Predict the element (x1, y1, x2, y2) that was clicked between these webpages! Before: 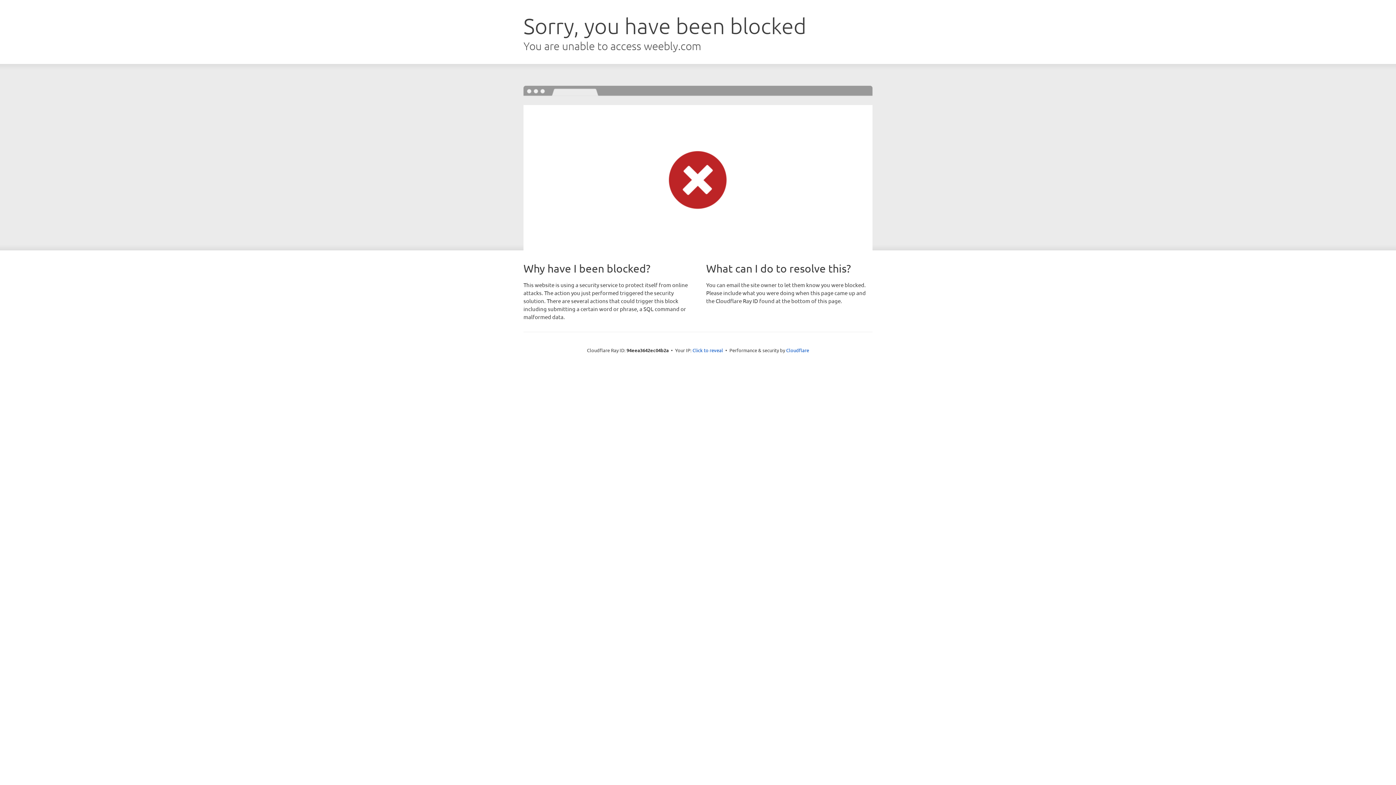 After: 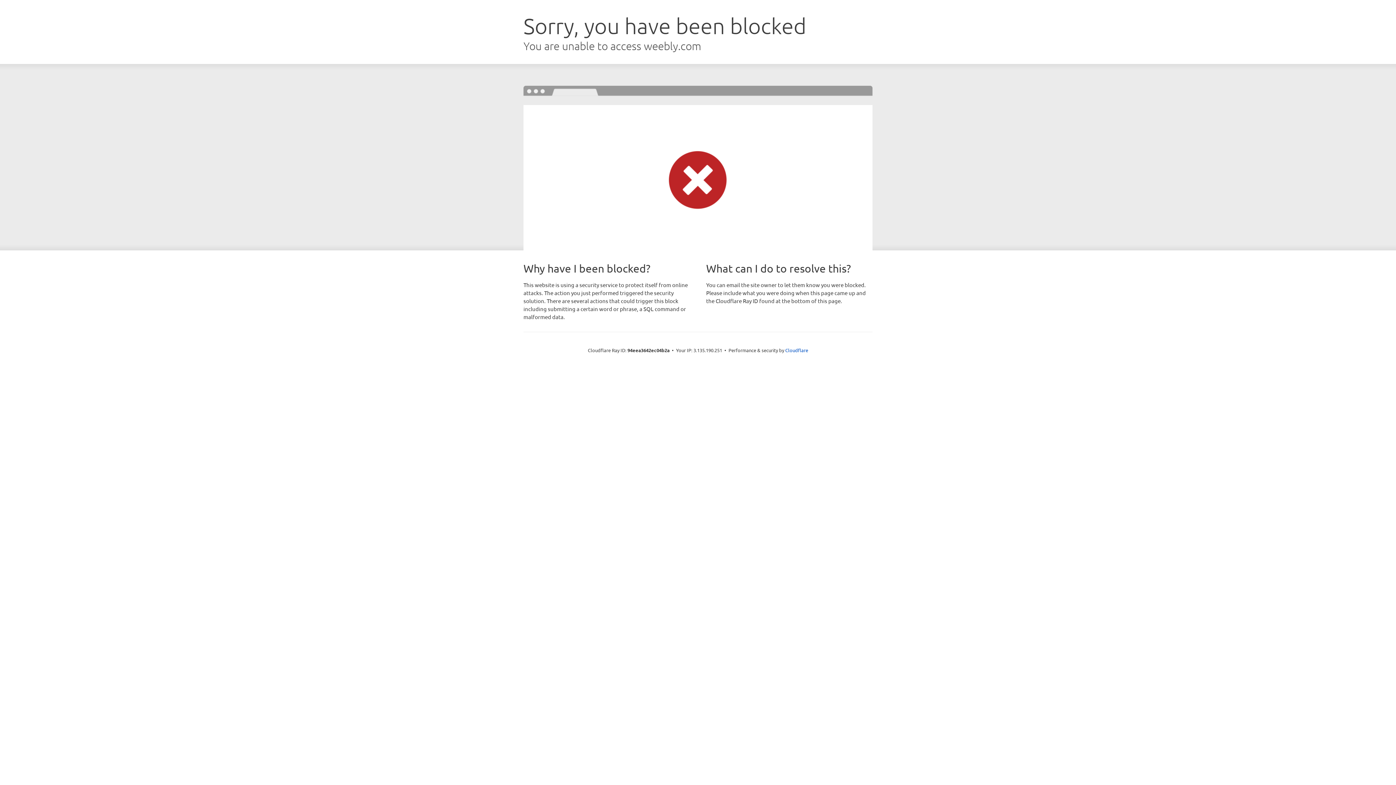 Action: label: Click to reveal bbox: (692, 346, 723, 353)